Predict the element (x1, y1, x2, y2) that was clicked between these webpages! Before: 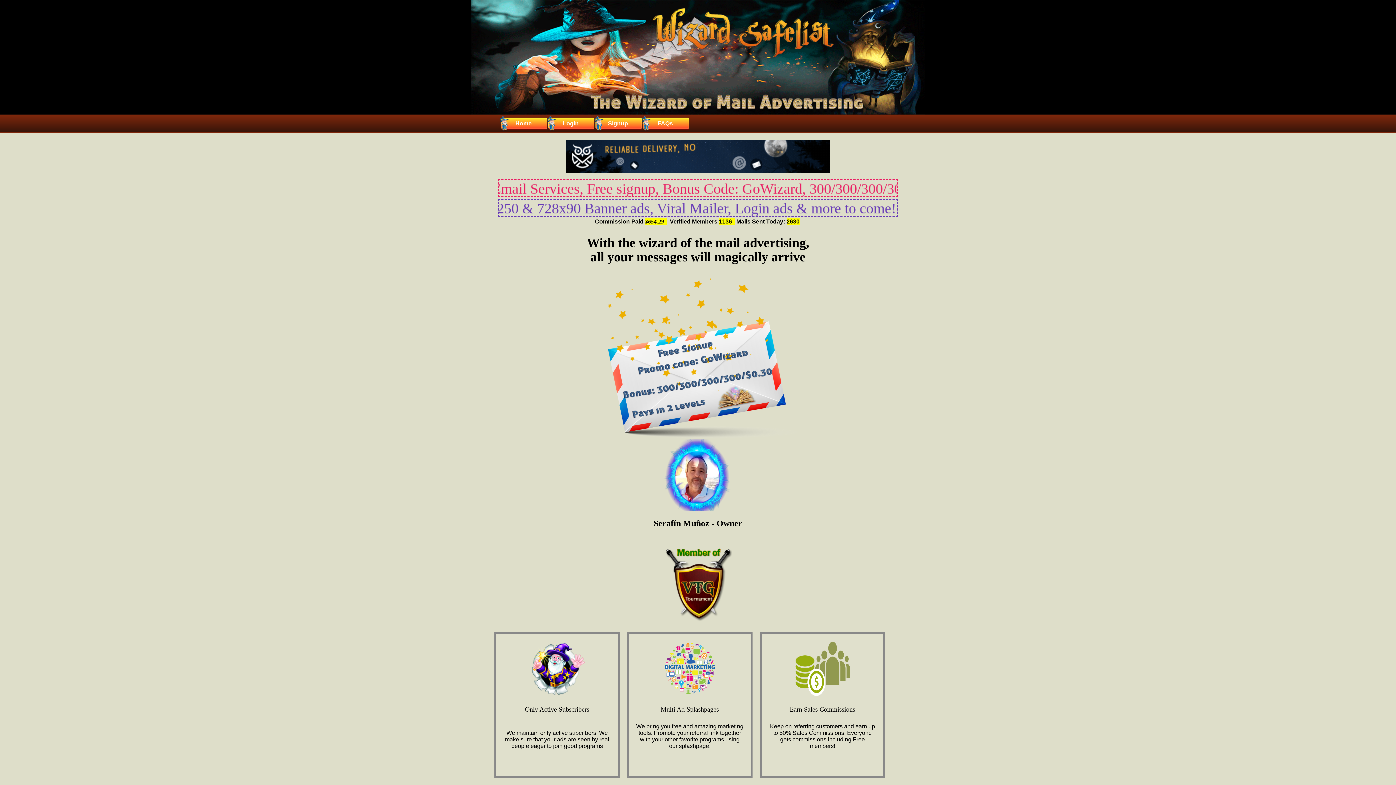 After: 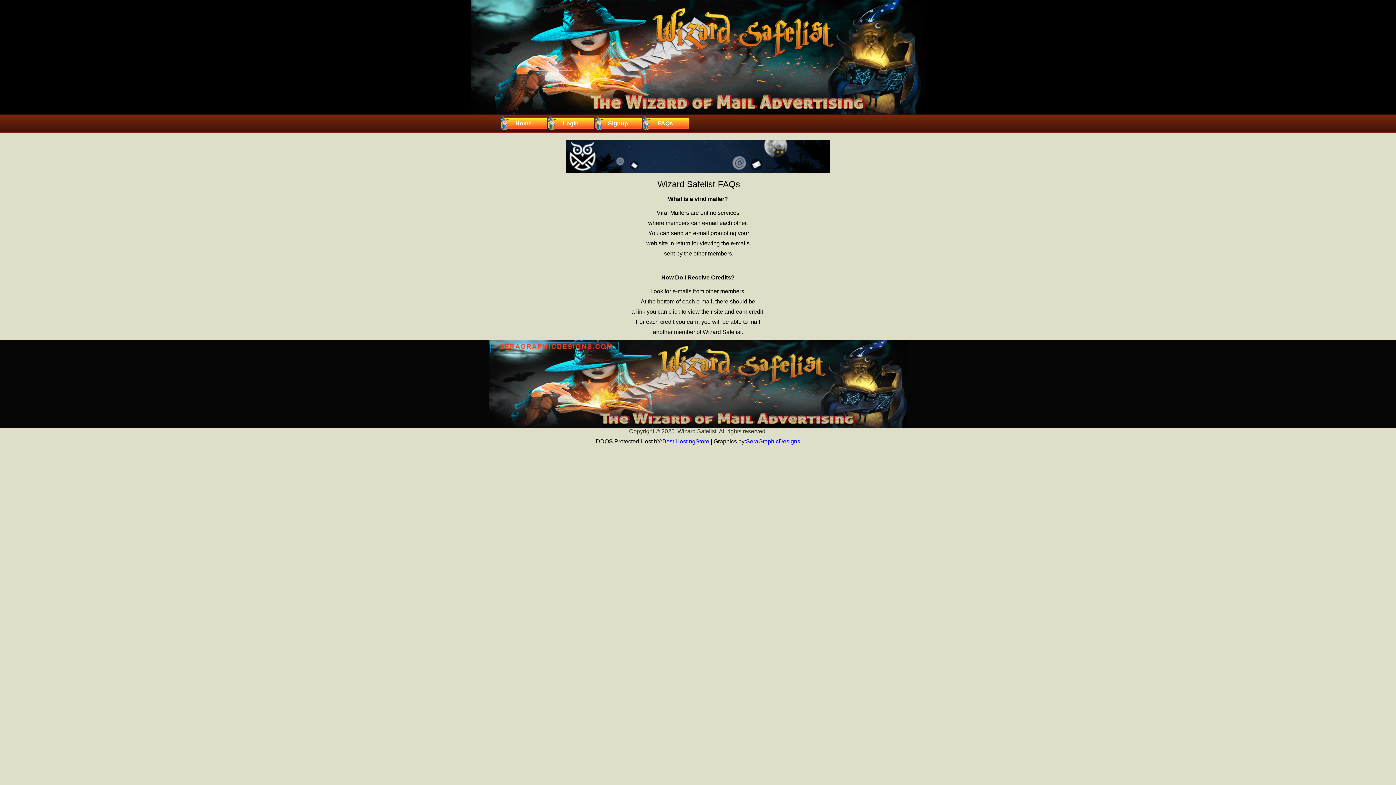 Action: bbox: (641, 116, 689, 130) label: FAQs